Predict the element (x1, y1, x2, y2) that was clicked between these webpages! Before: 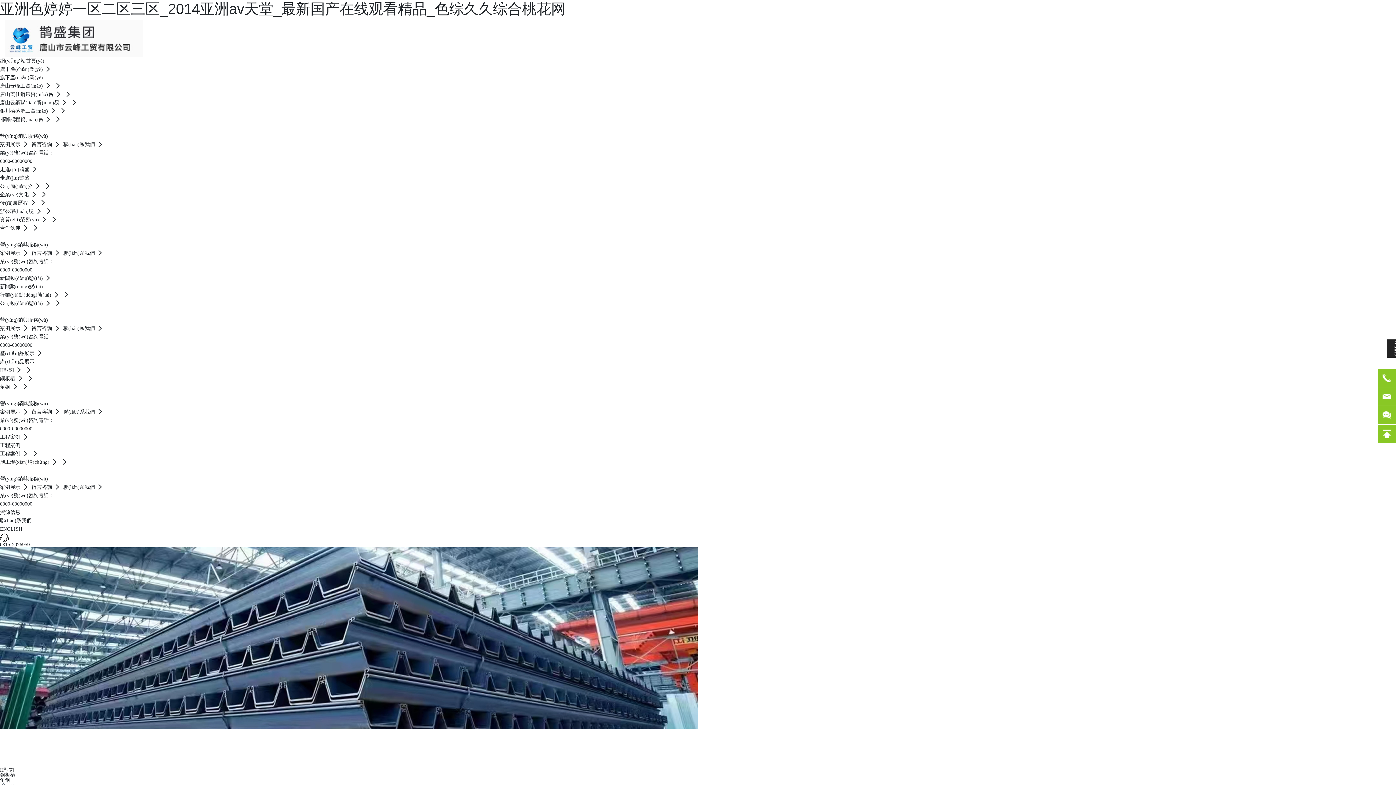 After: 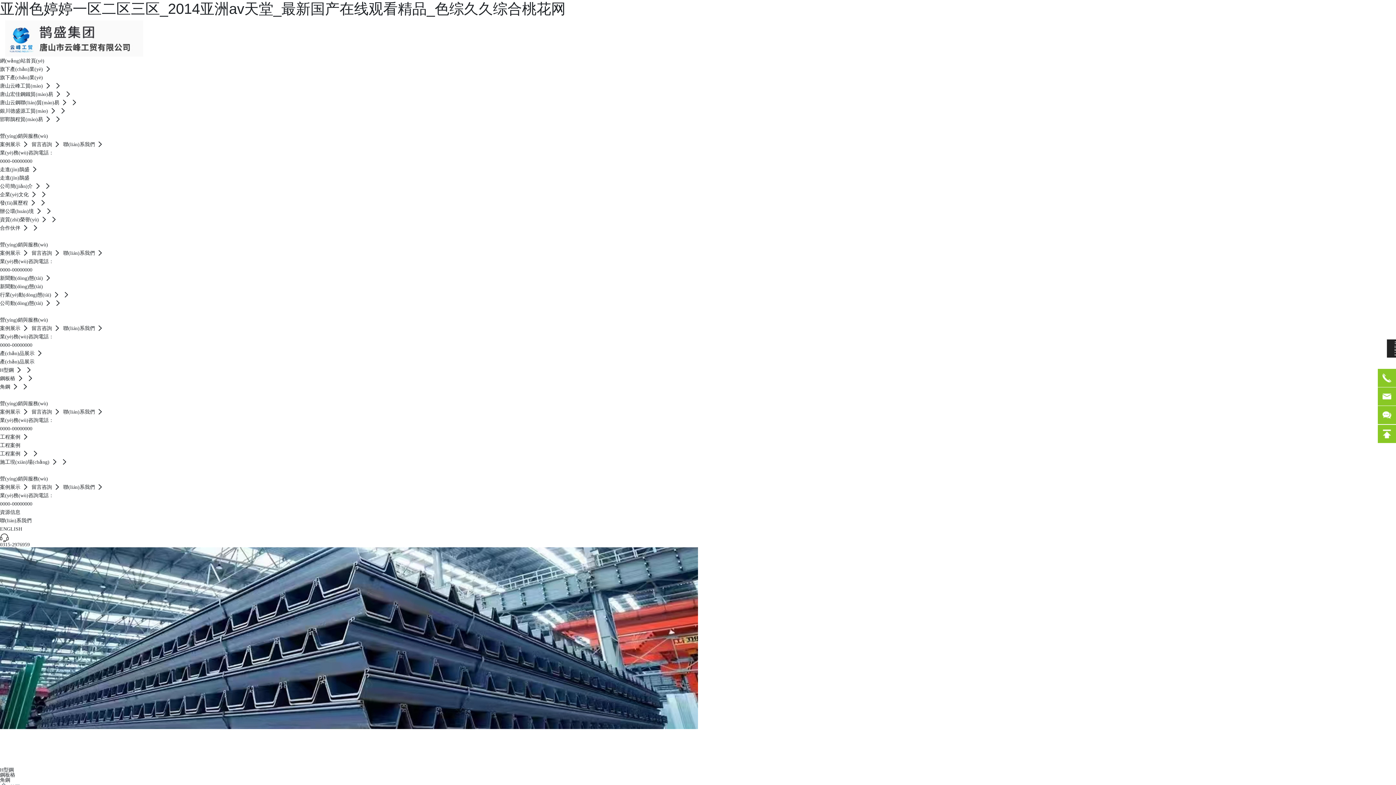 Action: bbox: (0, 635, 698, 640)